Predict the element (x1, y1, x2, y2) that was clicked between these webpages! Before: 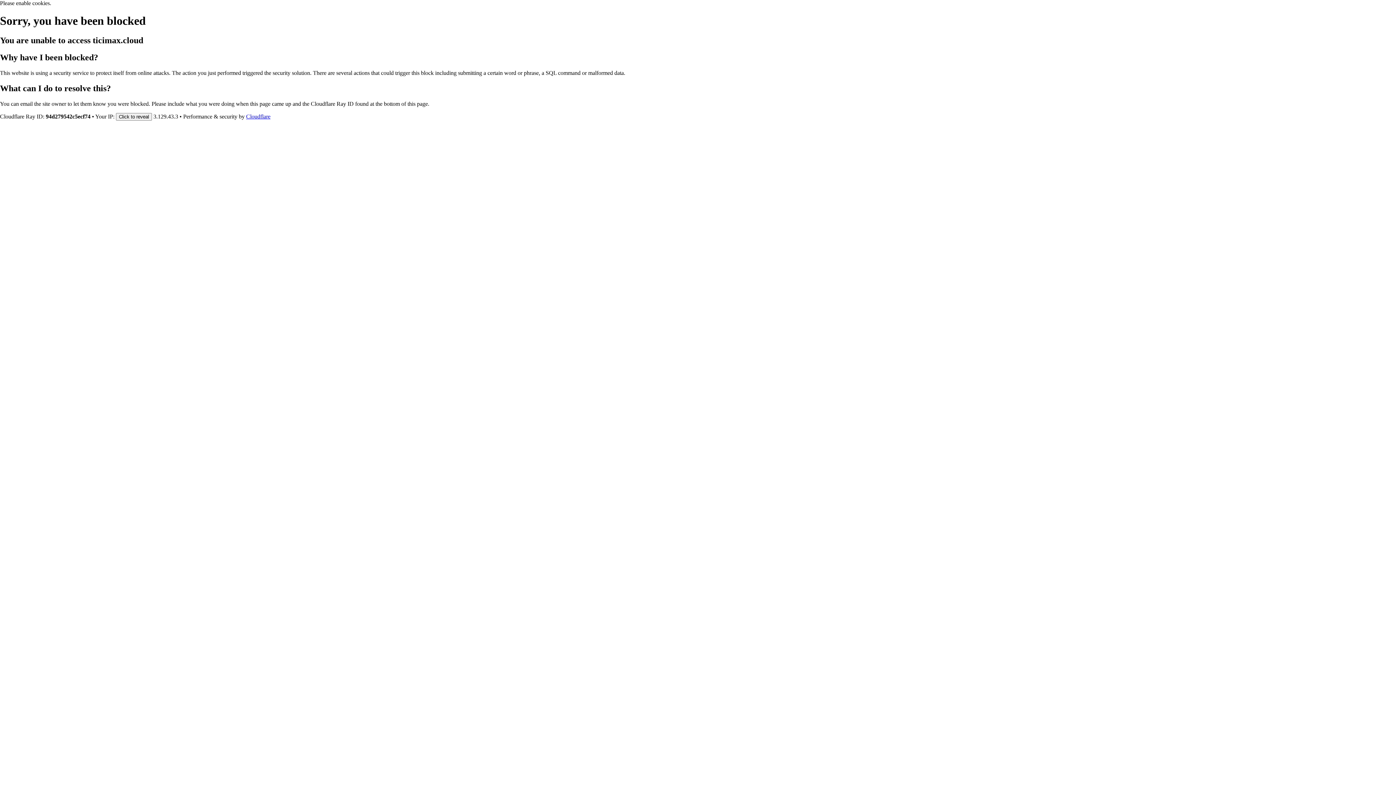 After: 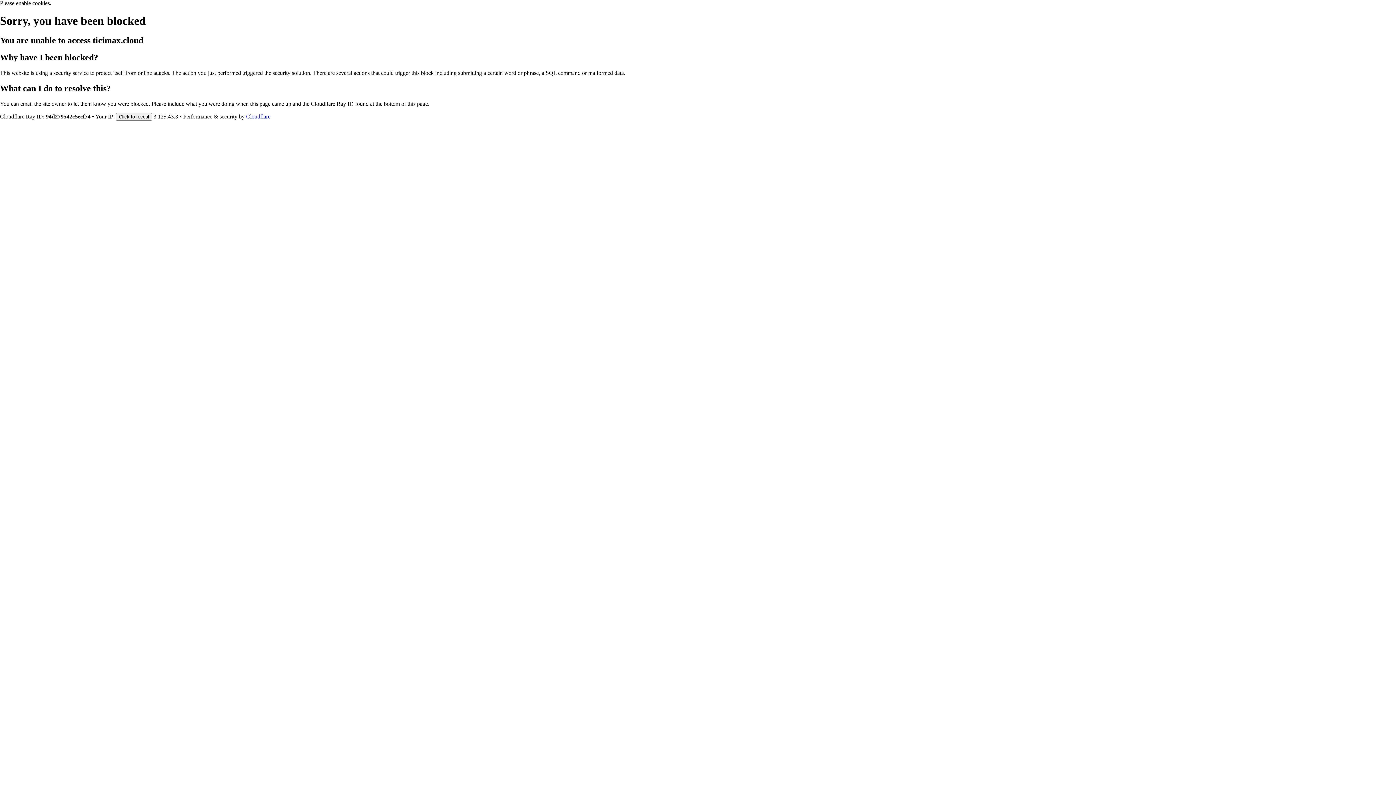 Action: label: Cloudflare bbox: (246, 113, 270, 119)